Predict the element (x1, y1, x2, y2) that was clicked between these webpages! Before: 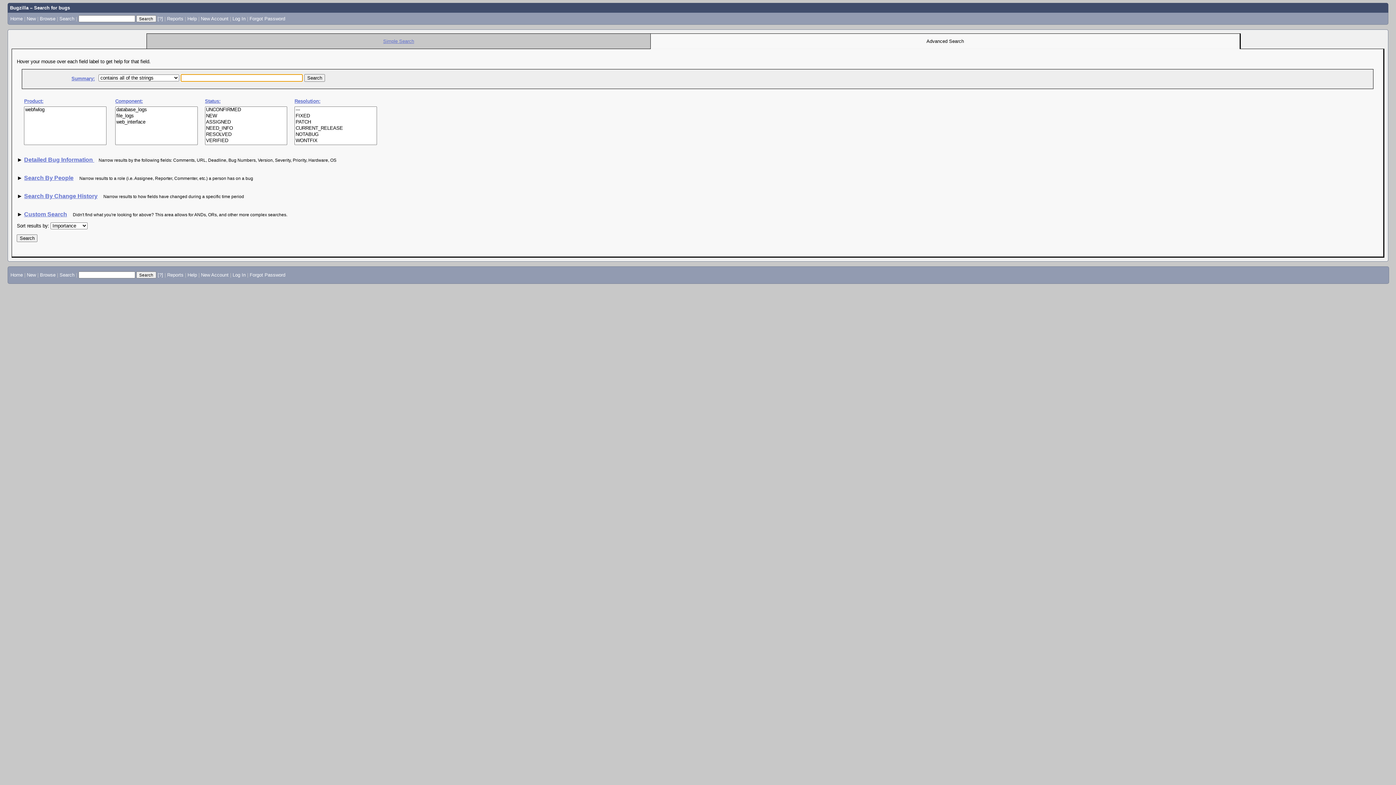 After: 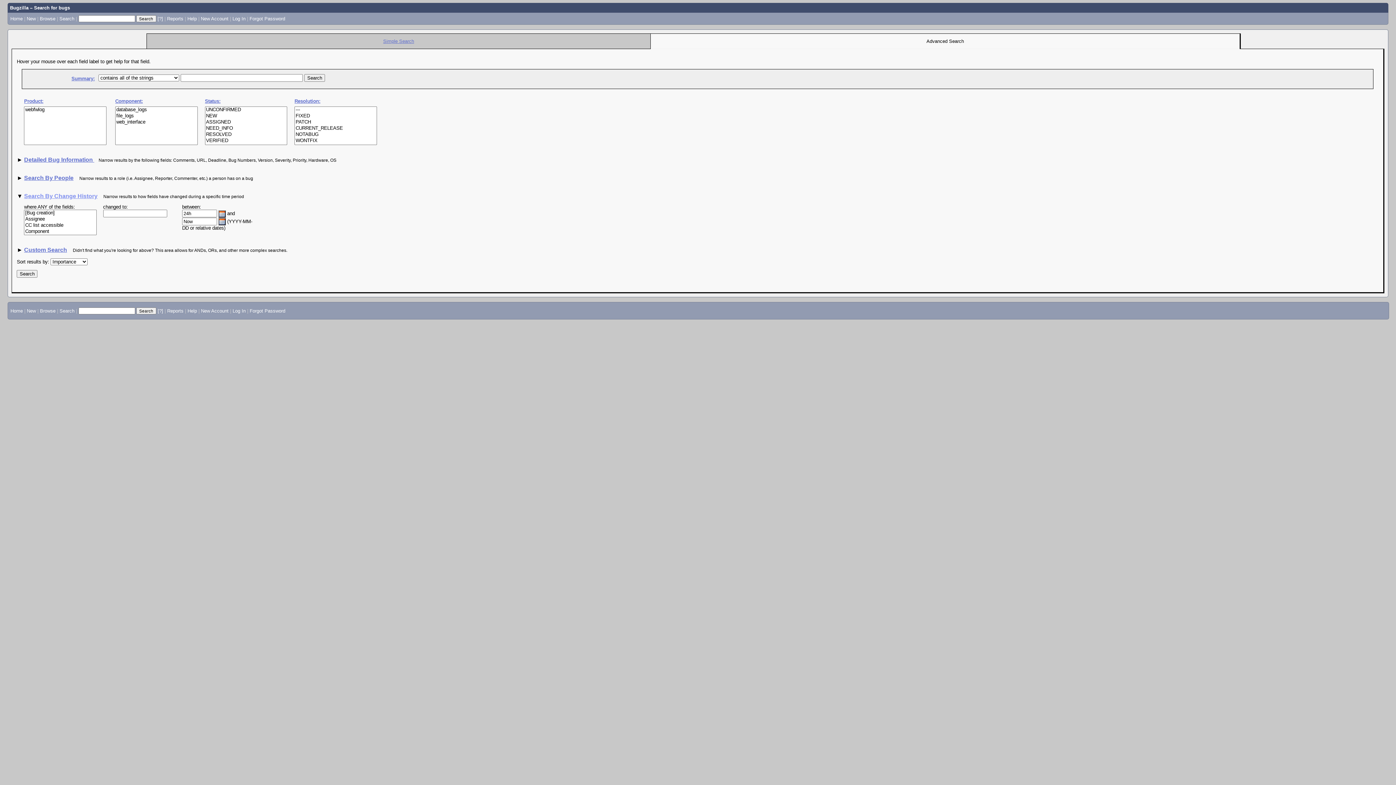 Action: bbox: (24, 193, 97, 199) label: Search By Change History